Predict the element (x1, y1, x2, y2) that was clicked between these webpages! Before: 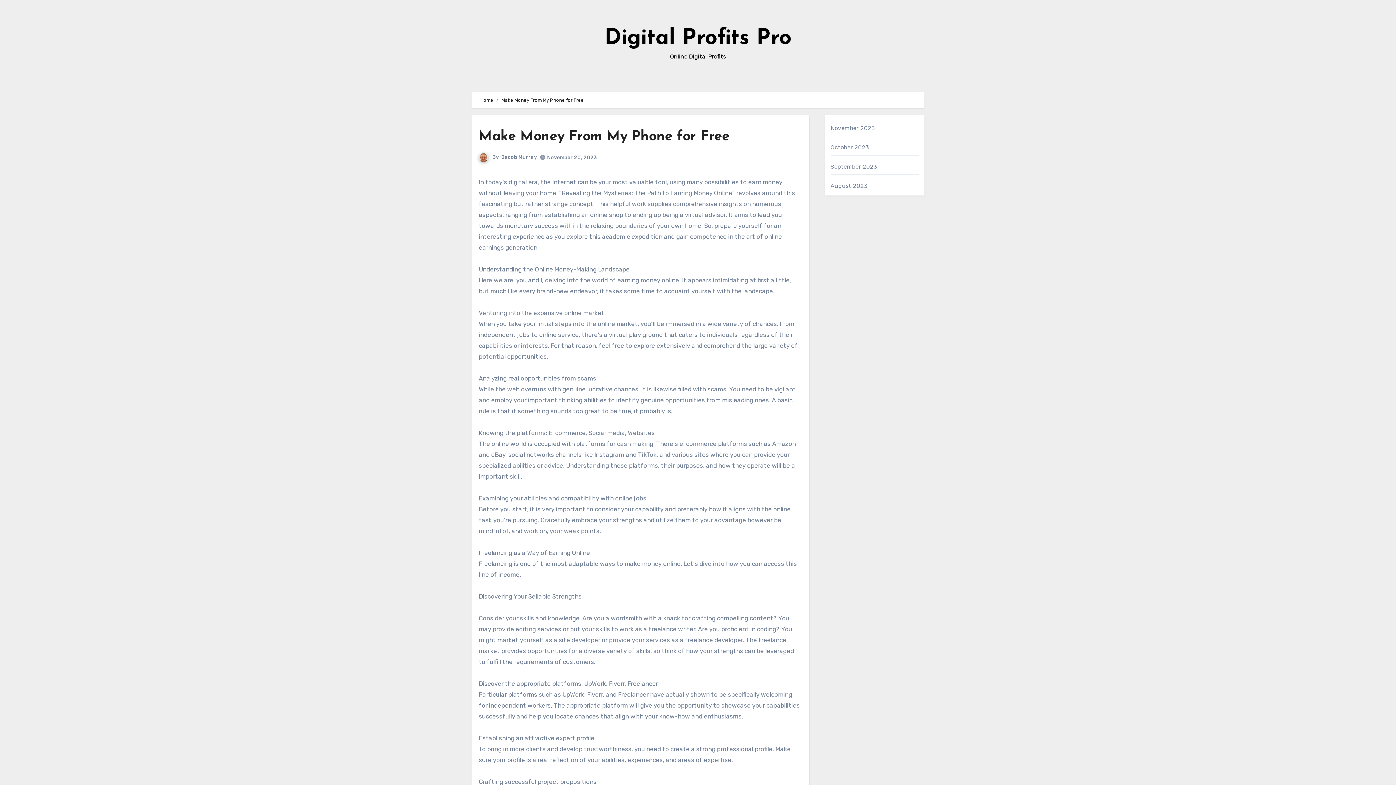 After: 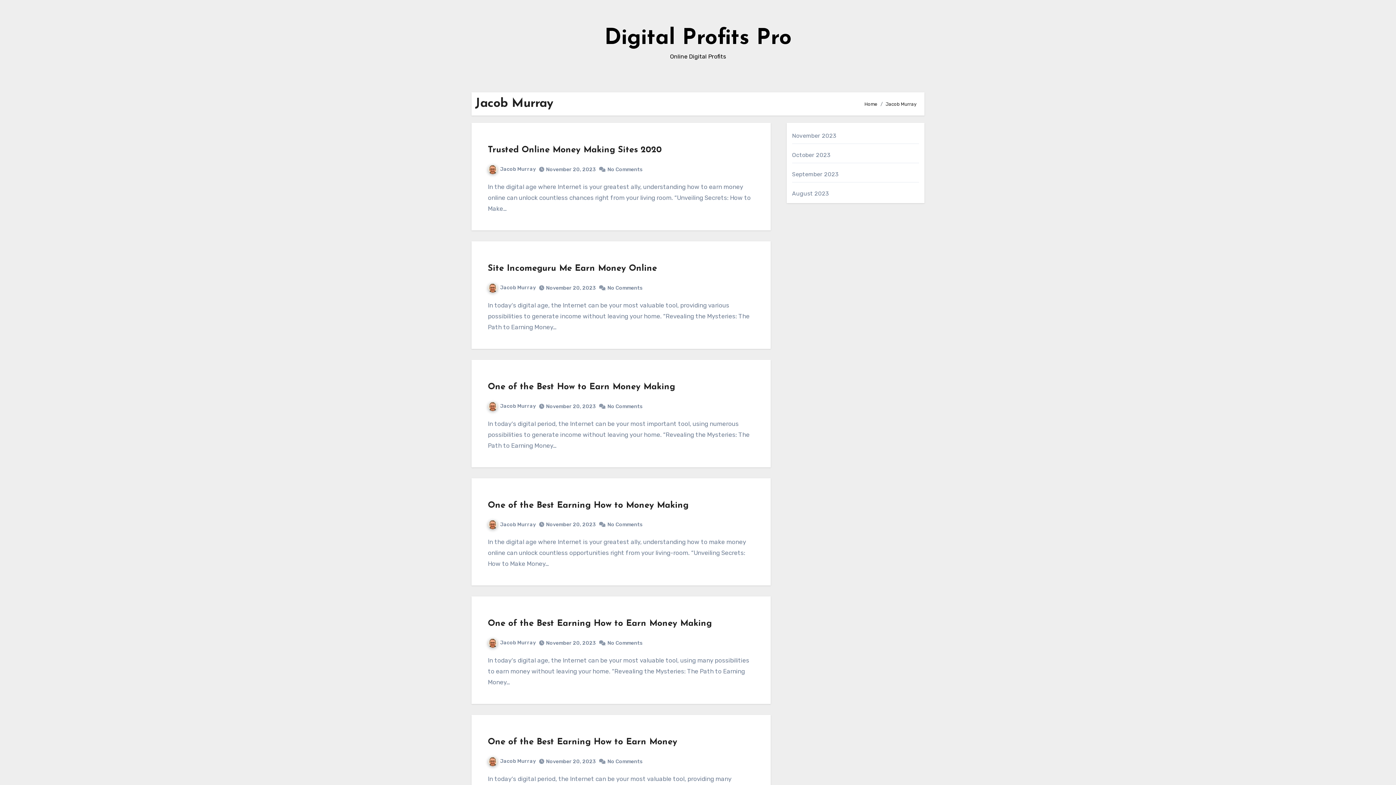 Action: label:   bbox: (478, 154, 492, 160)